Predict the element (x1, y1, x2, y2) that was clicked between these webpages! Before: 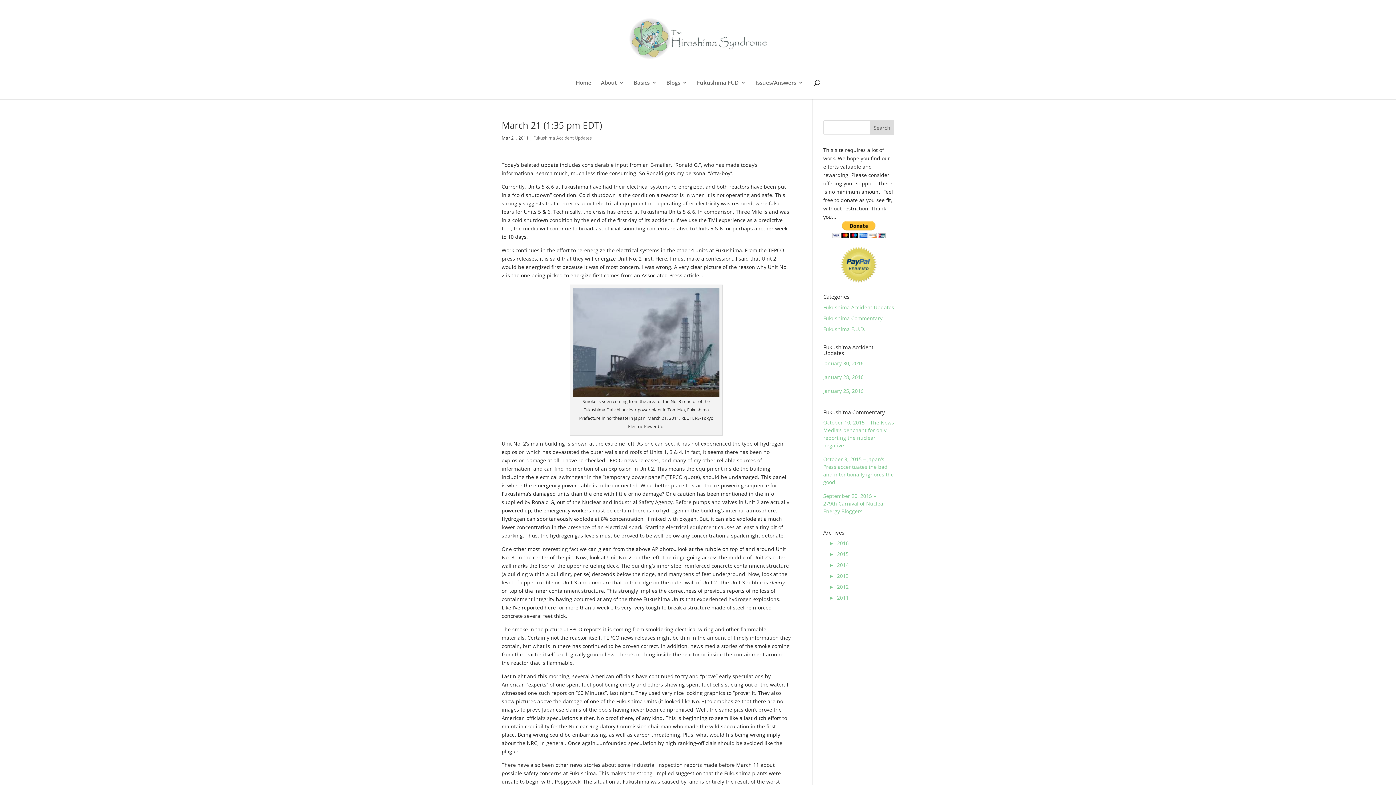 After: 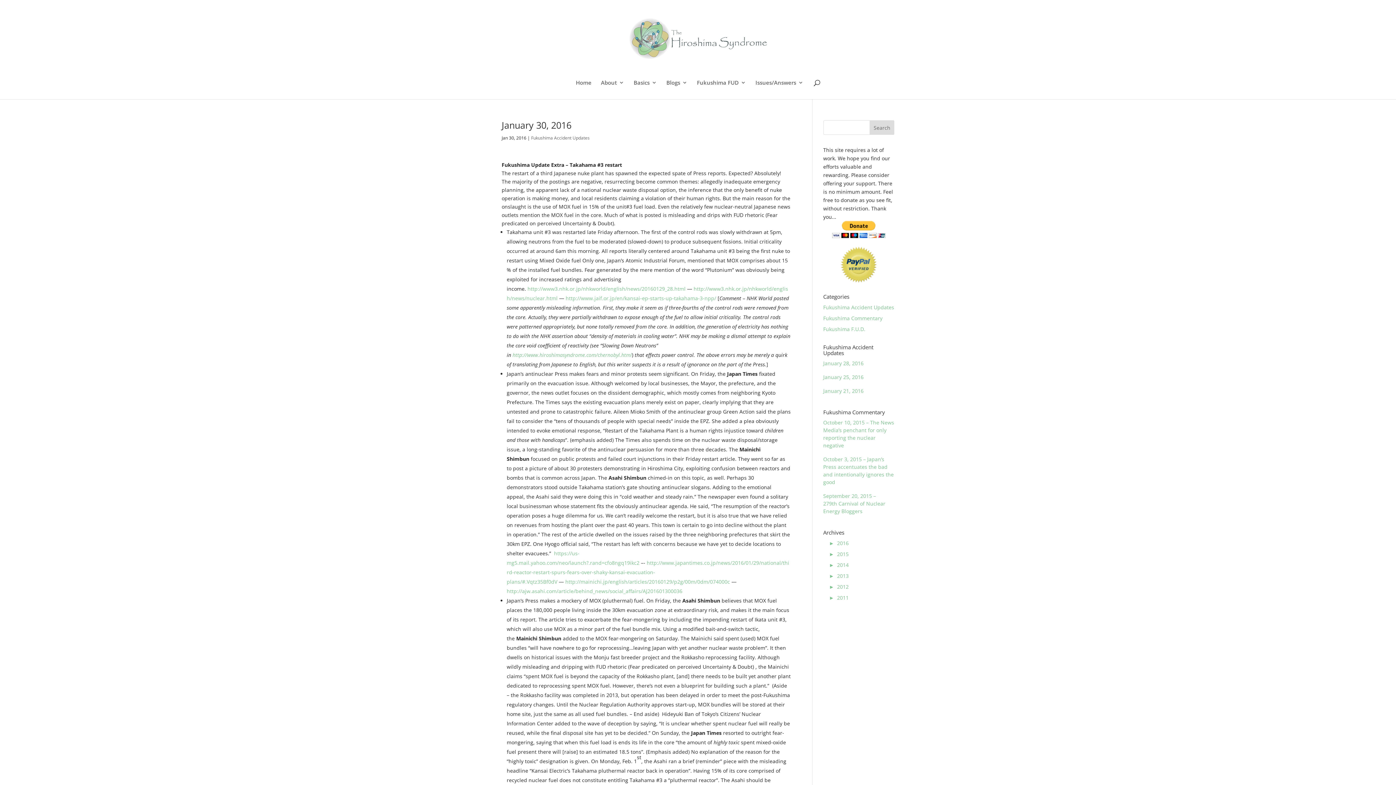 Action: label: January 30, 2016 bbox: (823, 360, 863, 366)